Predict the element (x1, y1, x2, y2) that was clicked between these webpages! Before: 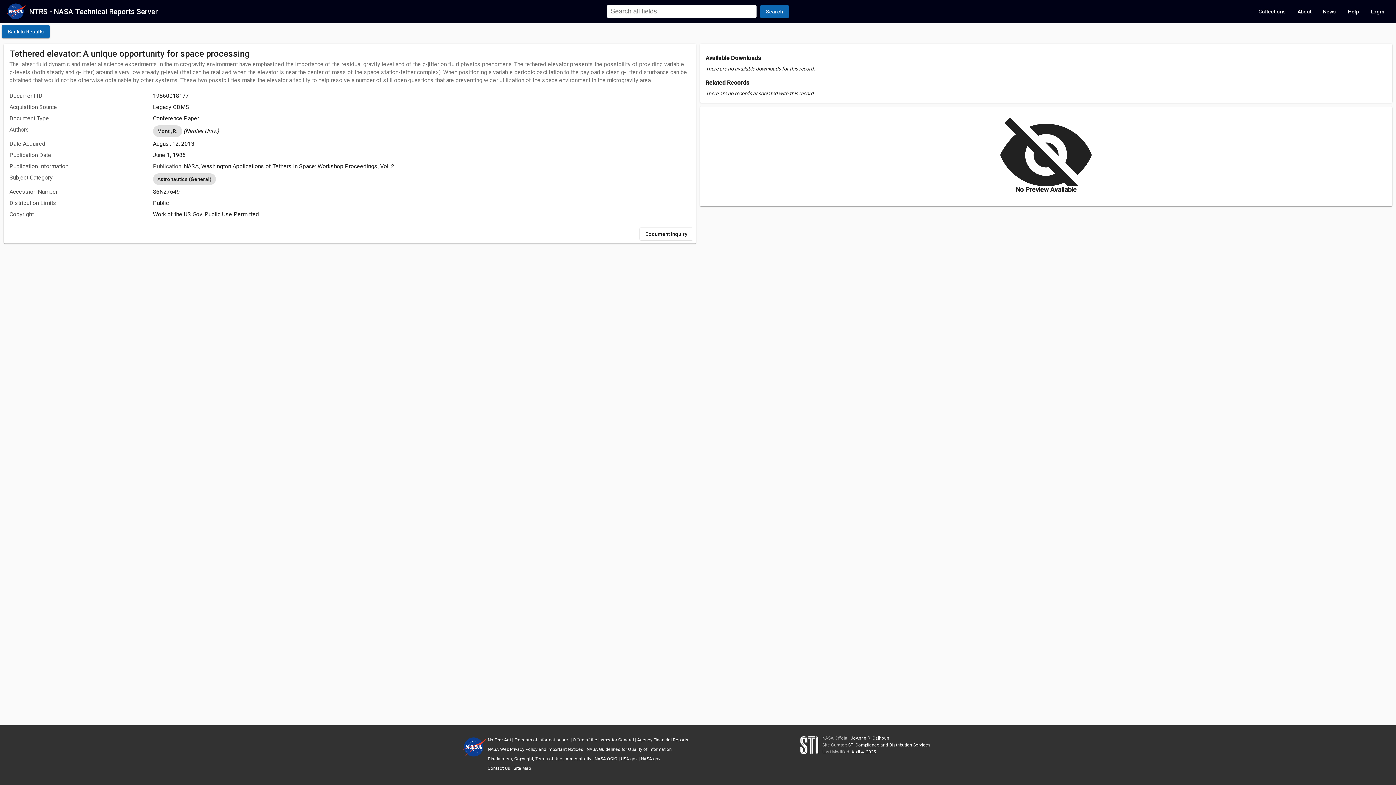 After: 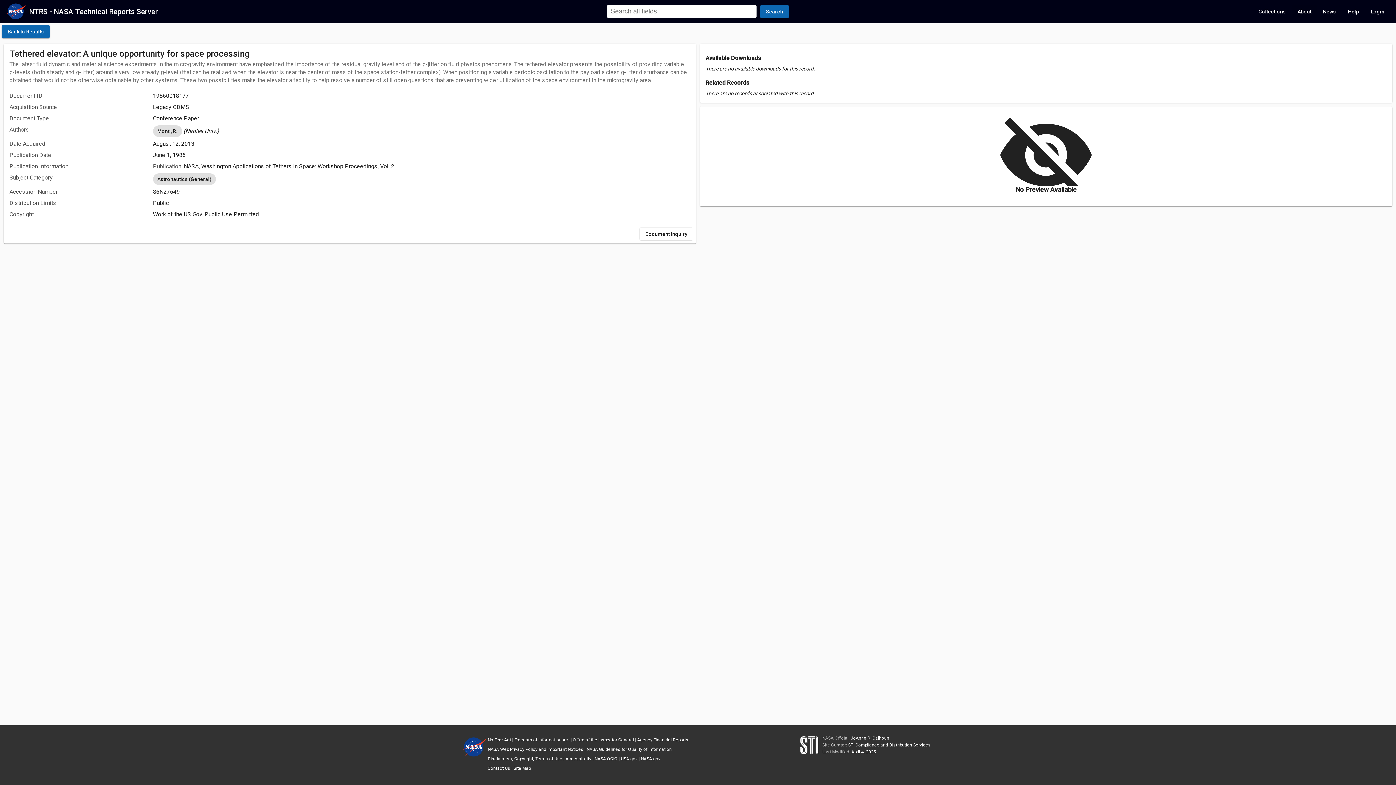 Action: bbox: (1292, 5, 1317, 18) label: About